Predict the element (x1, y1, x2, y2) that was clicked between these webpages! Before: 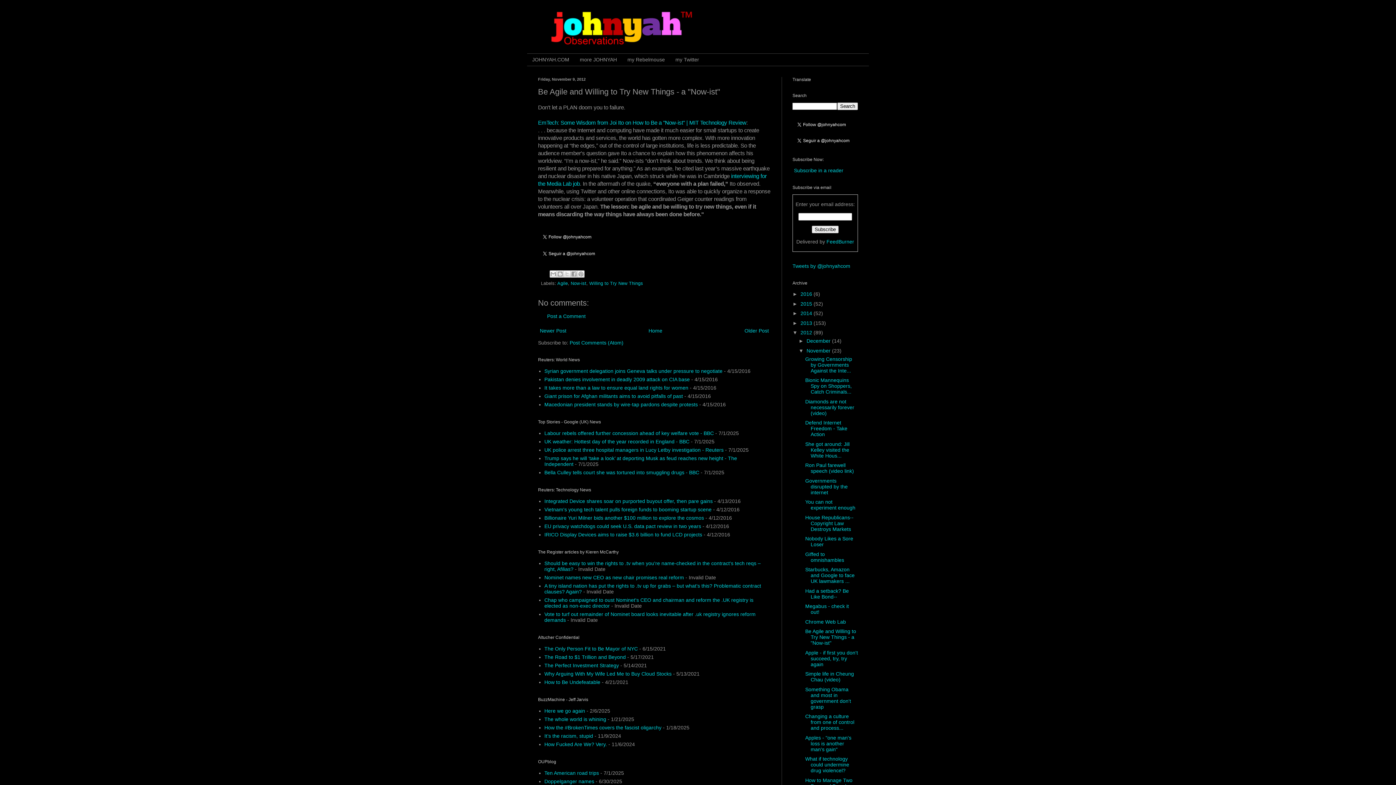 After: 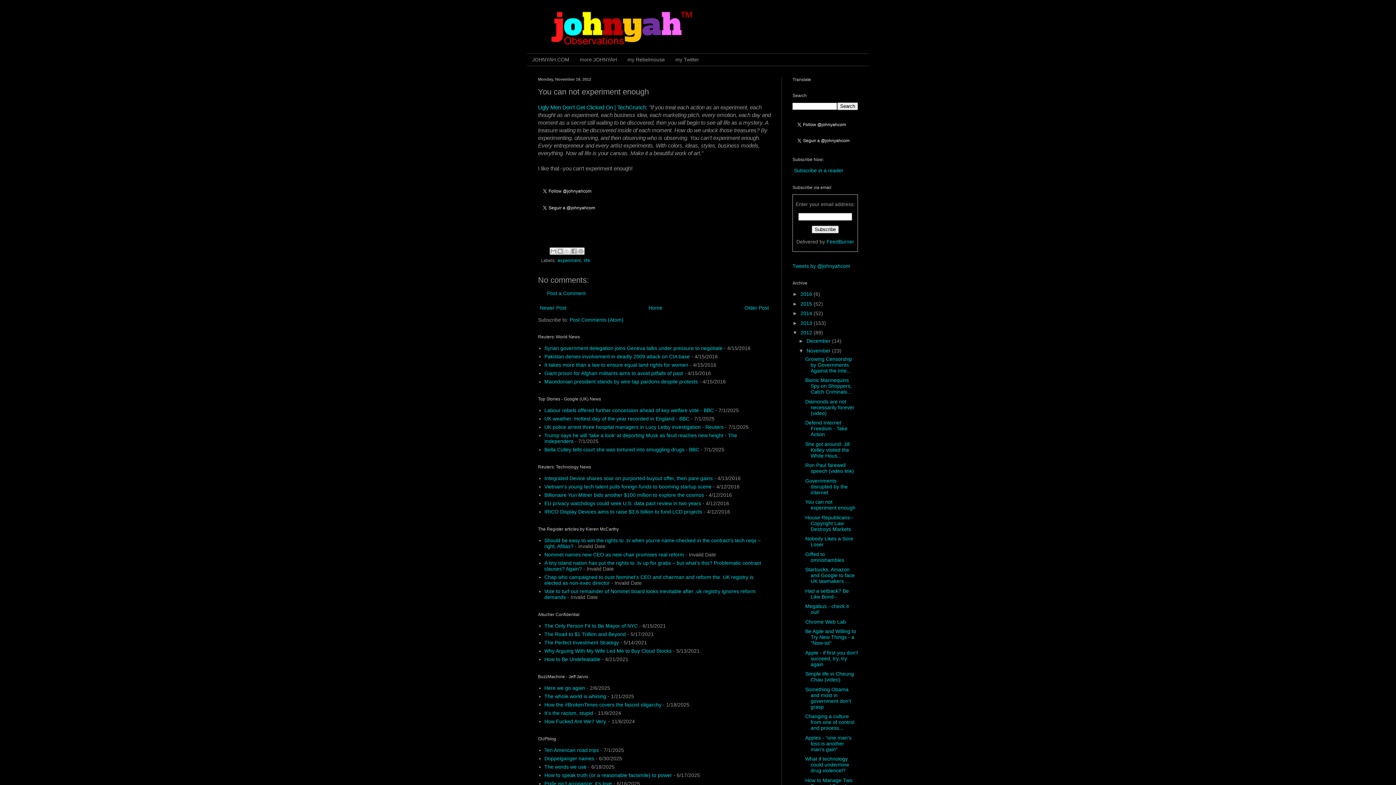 Action: label: You can not experiment enough bbox: (805, 499, 855, 511)